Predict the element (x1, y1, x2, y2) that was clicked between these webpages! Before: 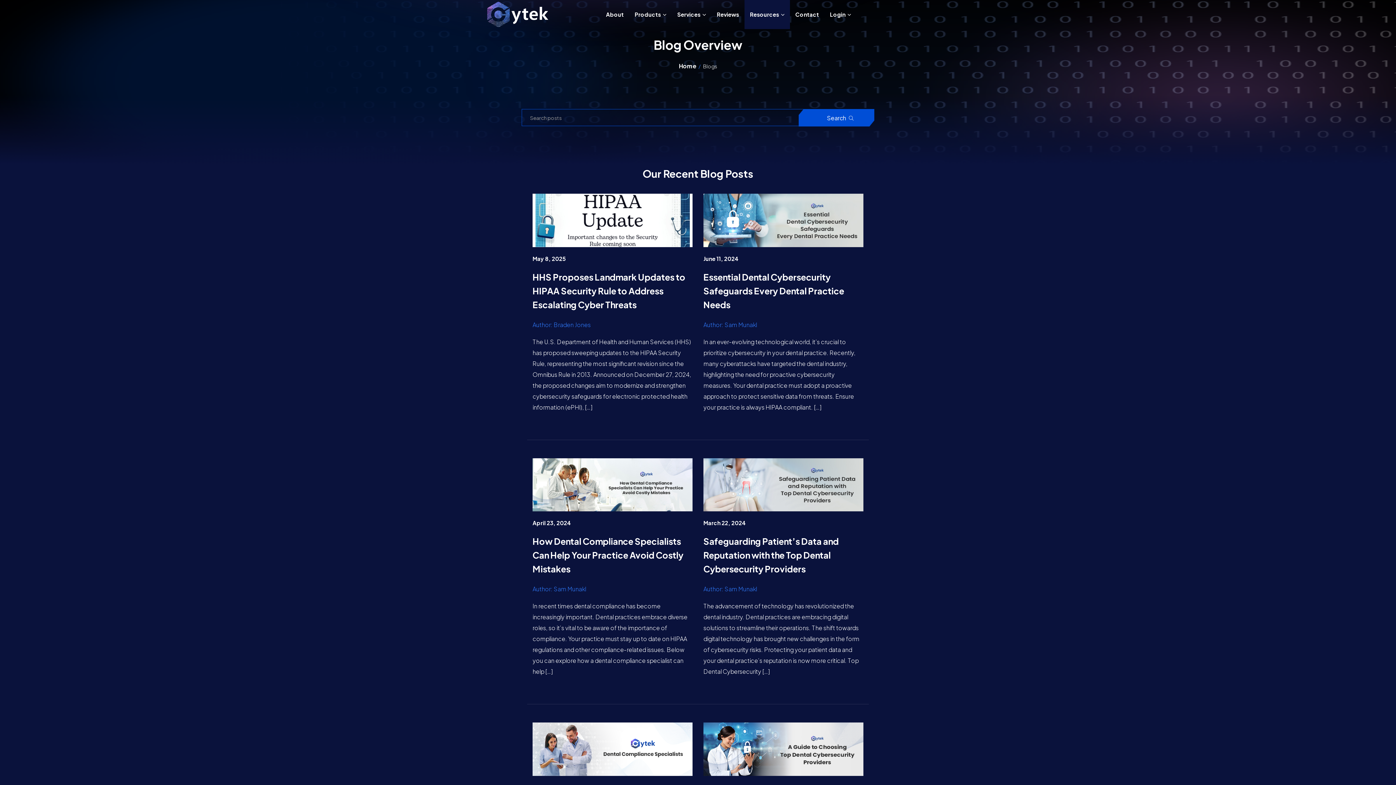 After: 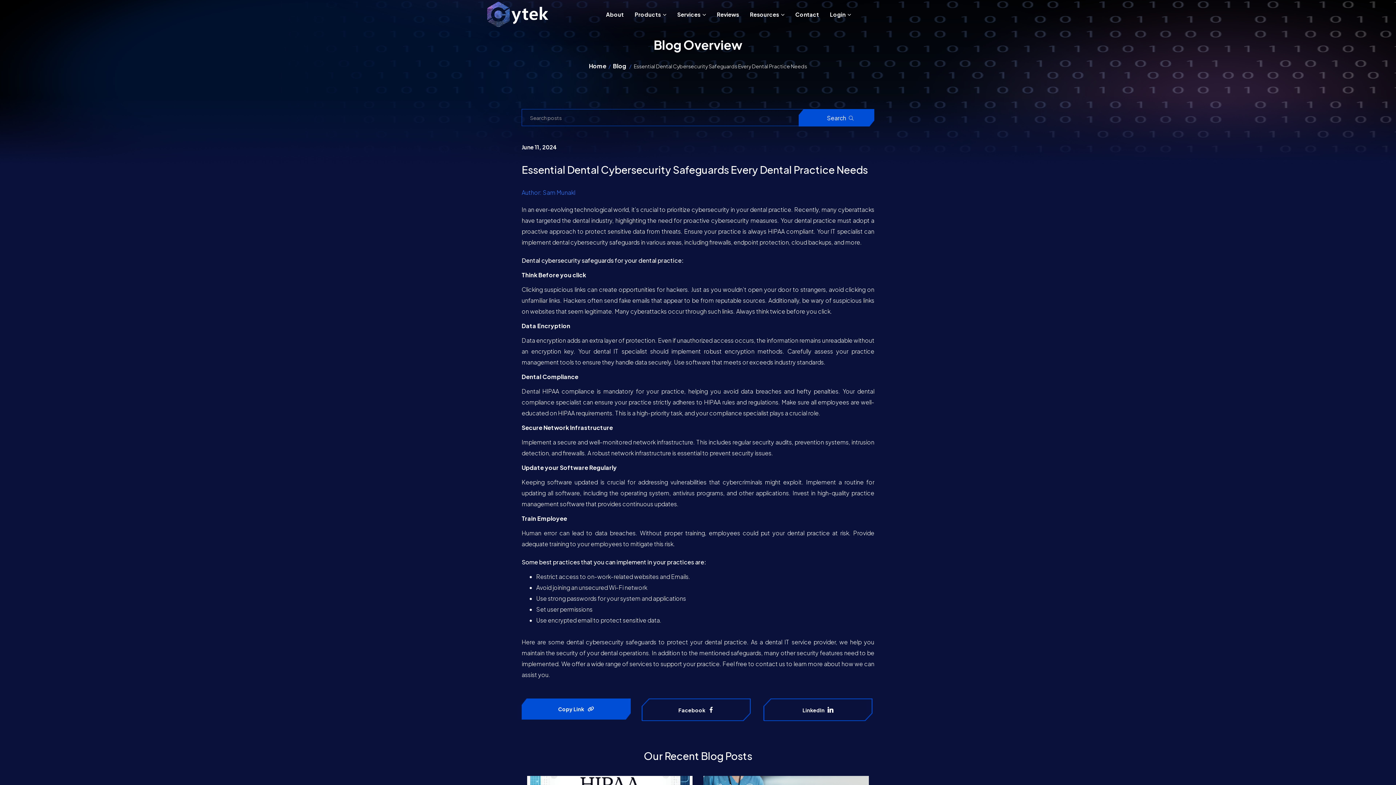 Action: label: Essential Dental Cybersecurity Safeguards Every Dental Practice Needs bbox: (703, 263, 863, 320)